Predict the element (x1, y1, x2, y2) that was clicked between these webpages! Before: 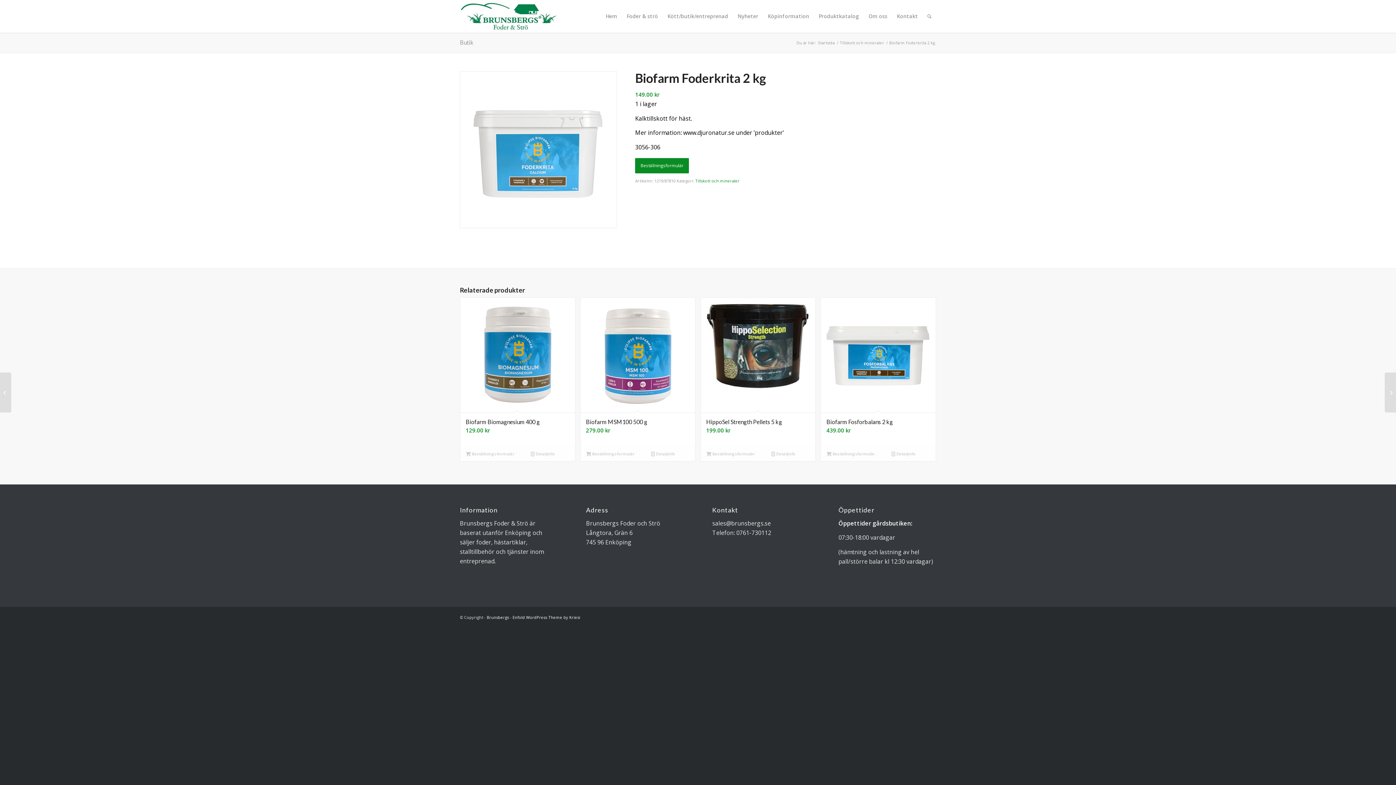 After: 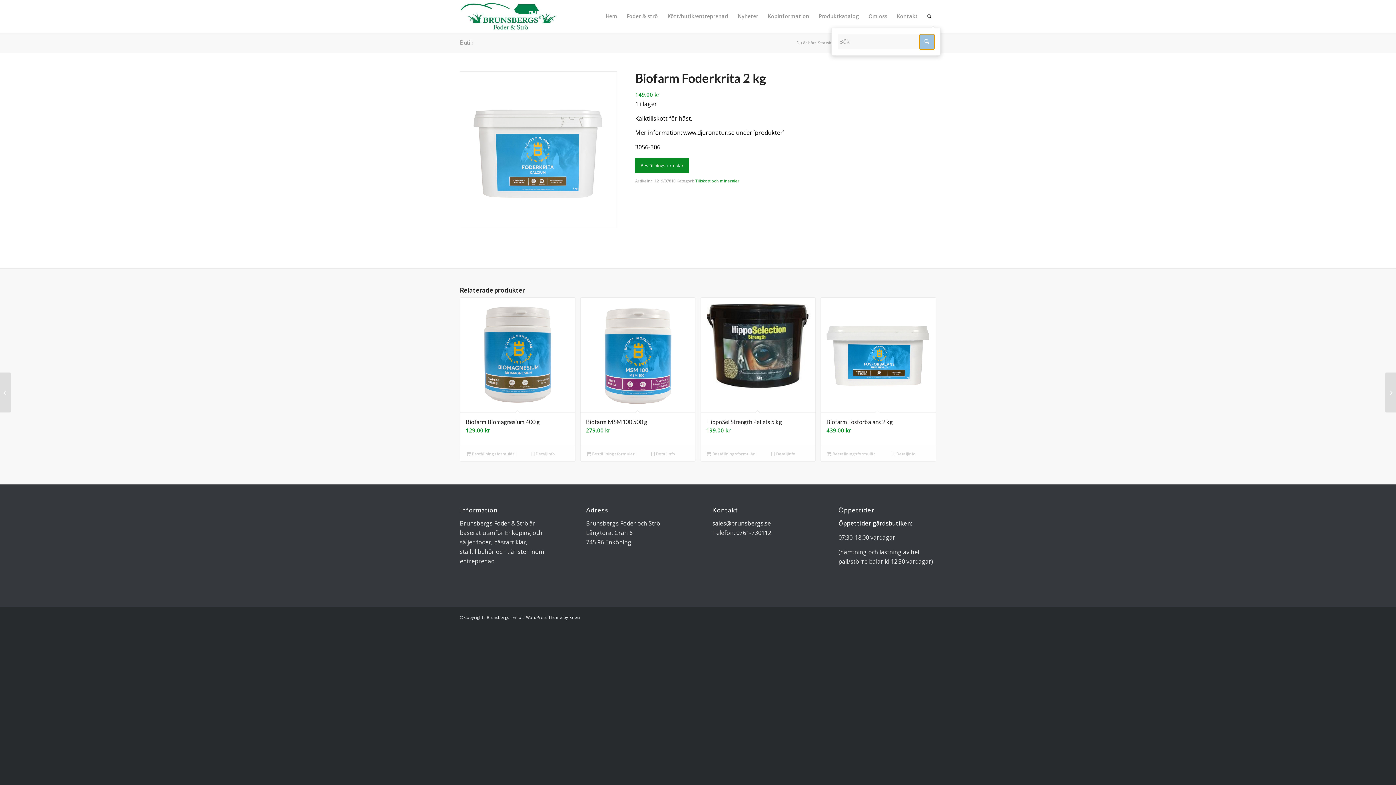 Action: label: Sök bbox: (922, 0, 936, 32)